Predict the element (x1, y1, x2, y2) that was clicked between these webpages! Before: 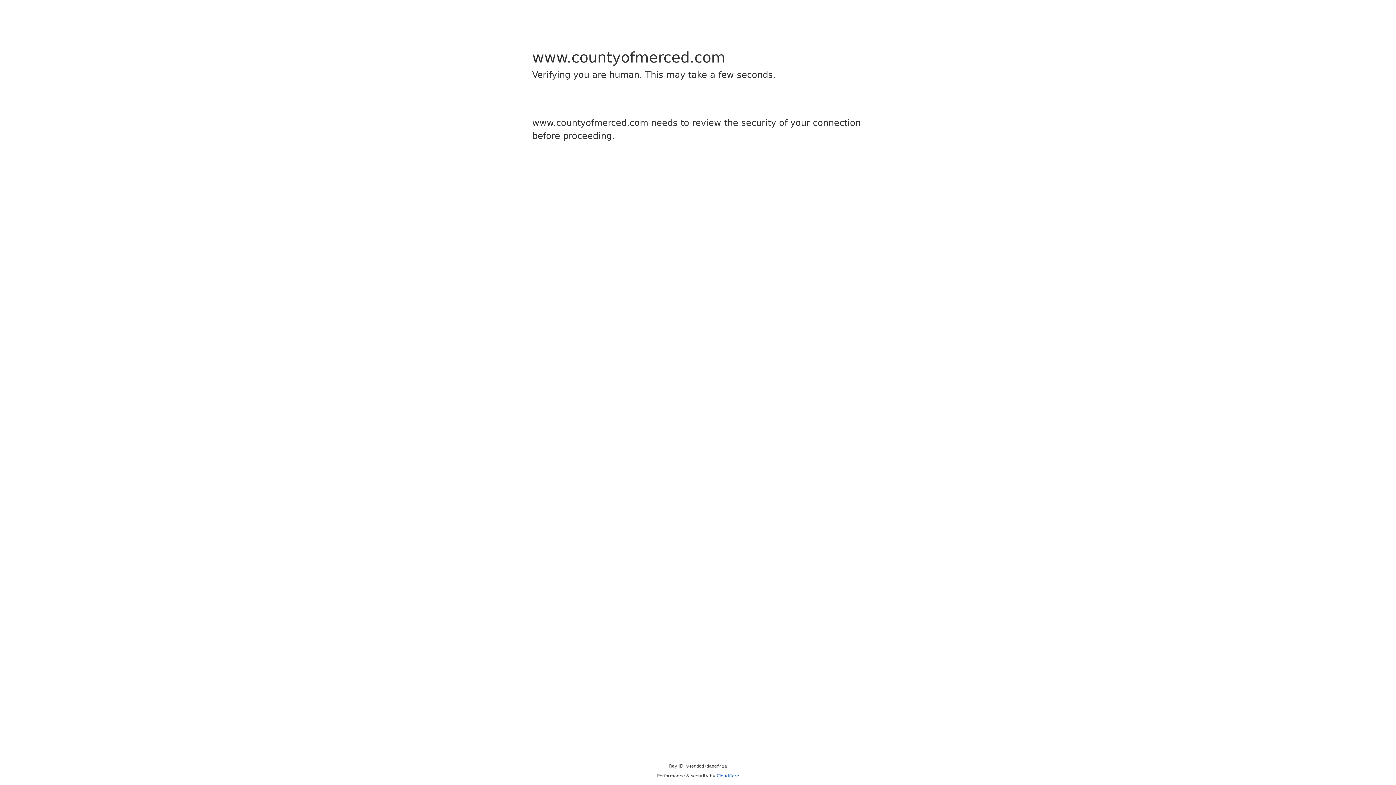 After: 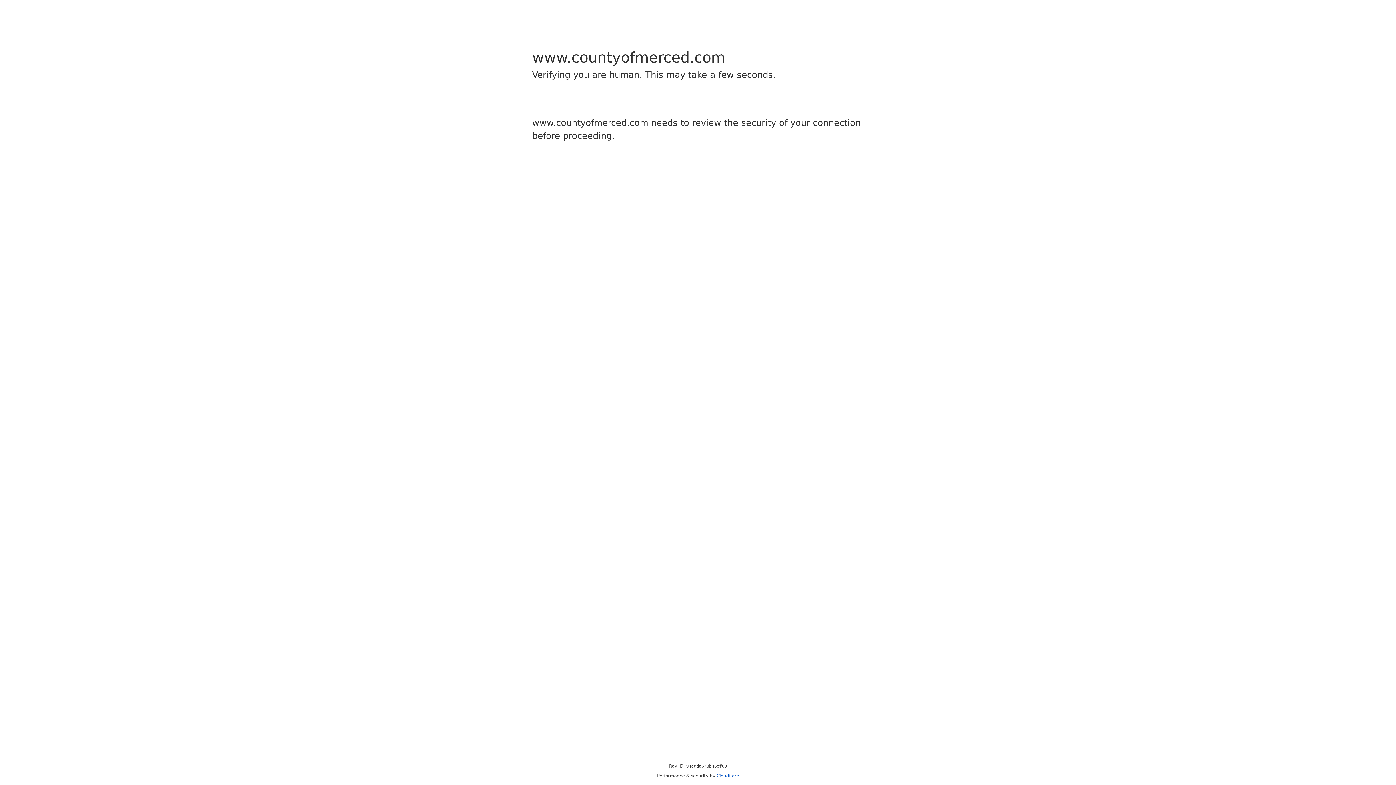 Action: label: Cloudflare bbox: (716, 773, 739, 778)